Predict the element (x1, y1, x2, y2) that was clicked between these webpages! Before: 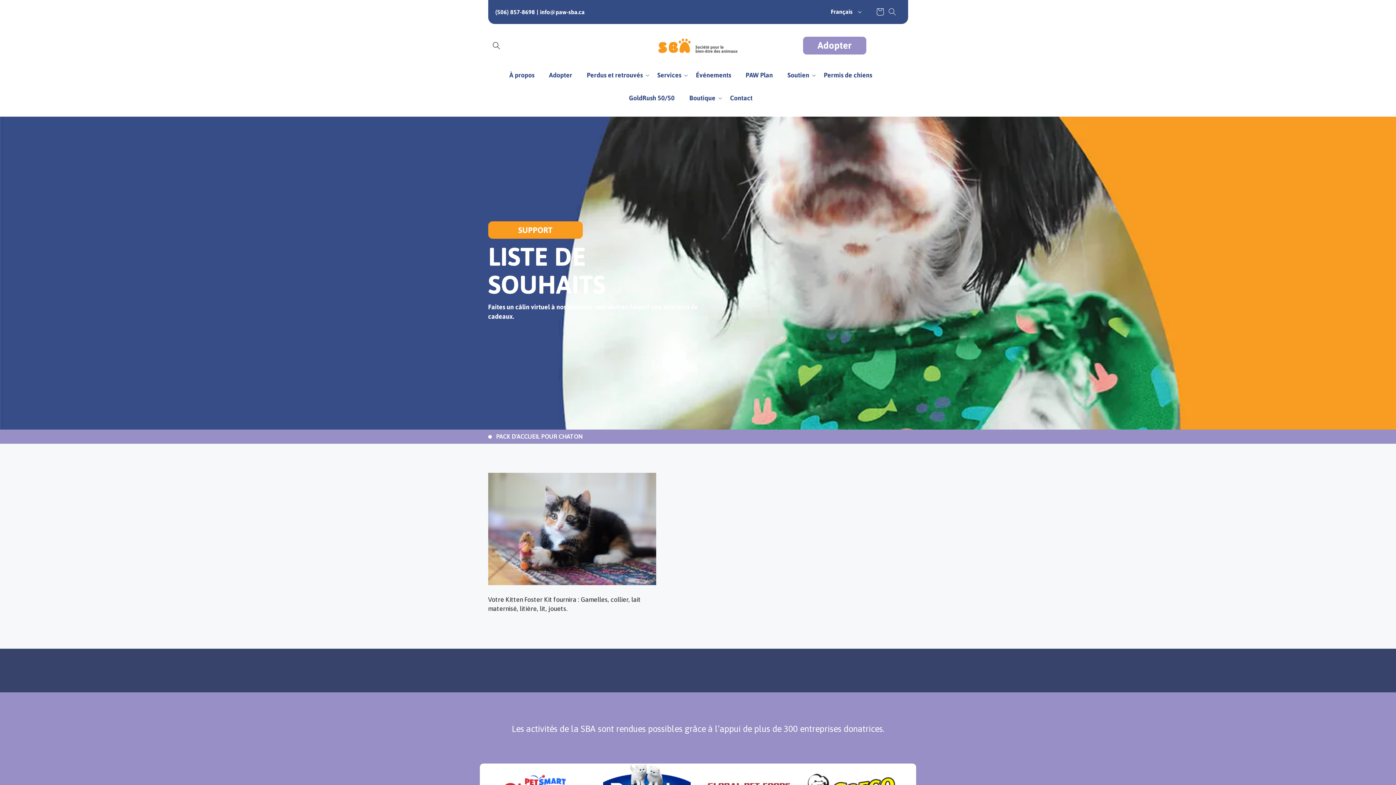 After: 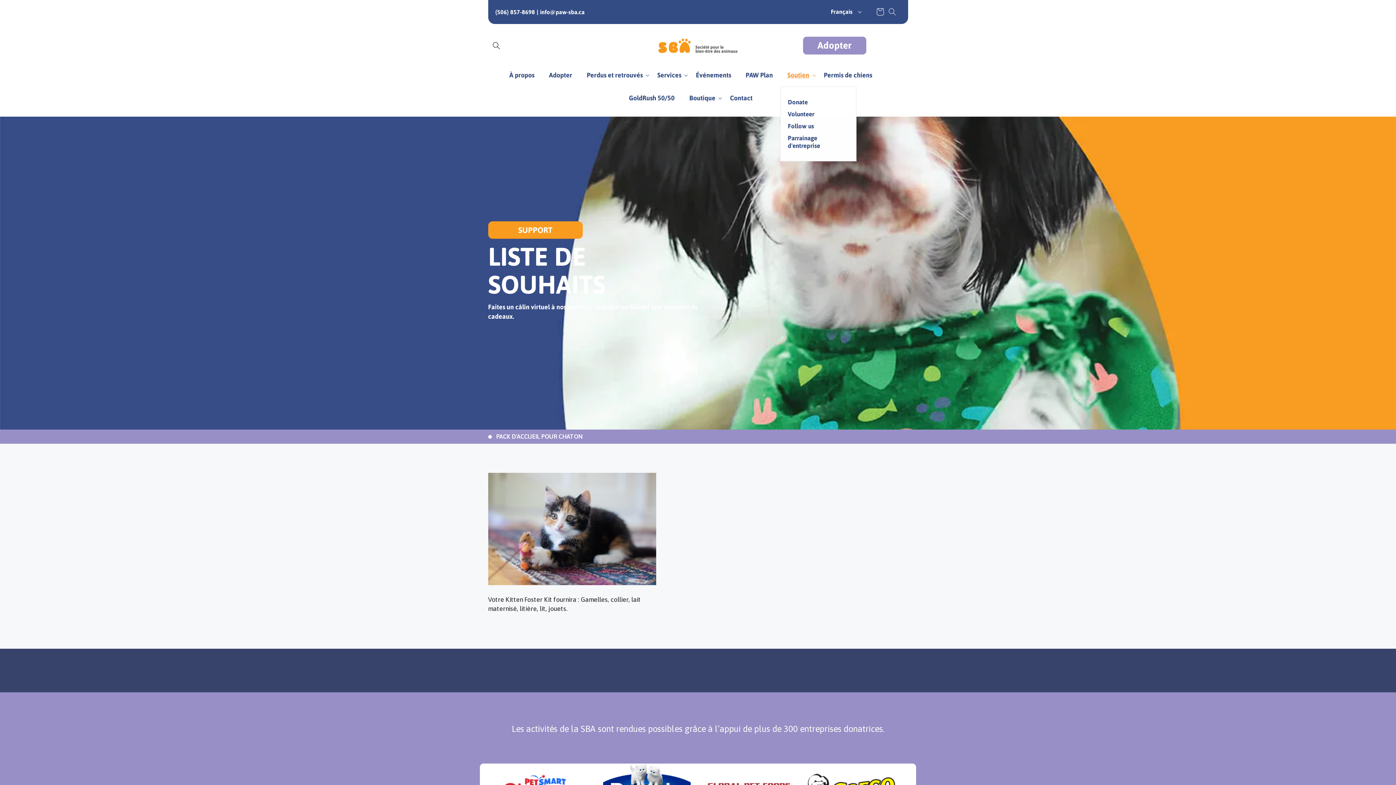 Action: label: Soutien bbox: (780, 63, 816, 86)